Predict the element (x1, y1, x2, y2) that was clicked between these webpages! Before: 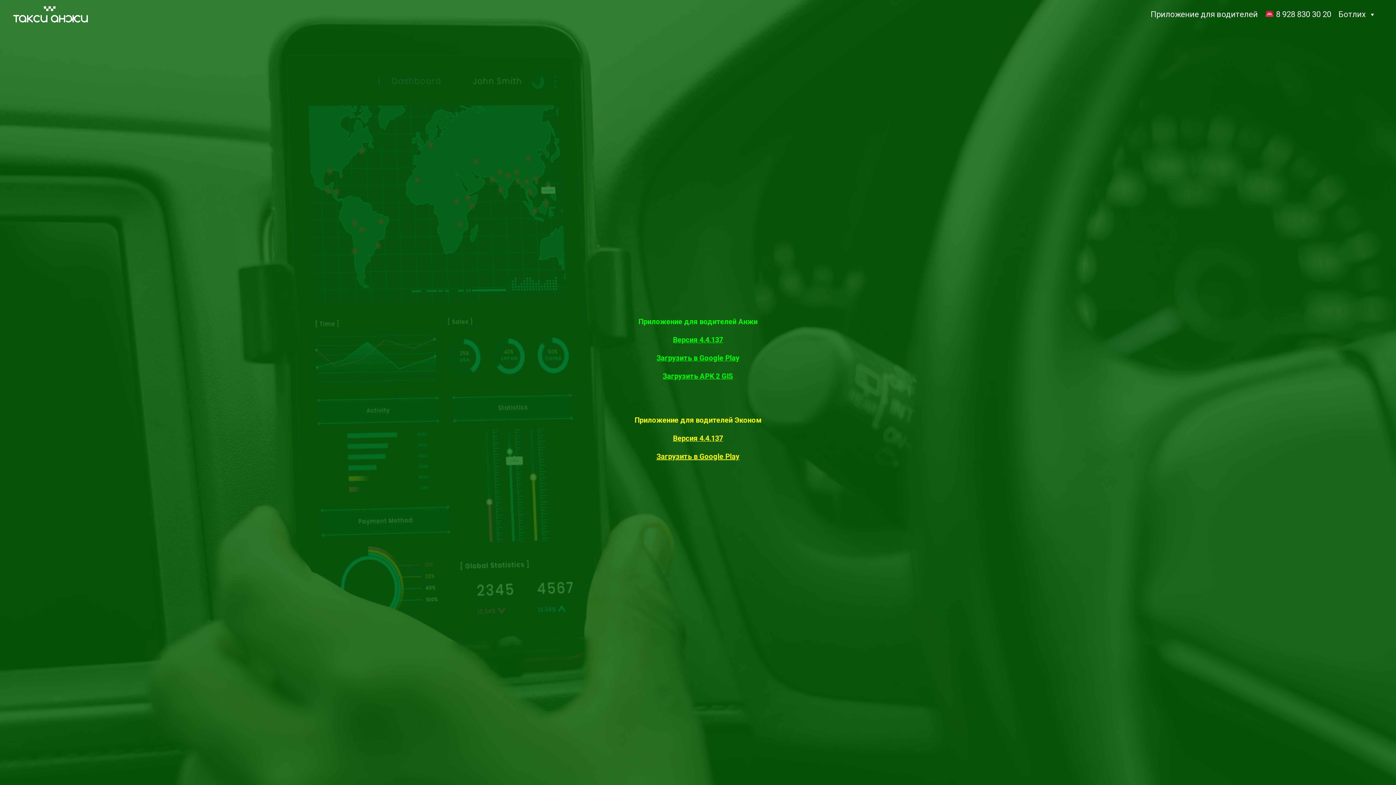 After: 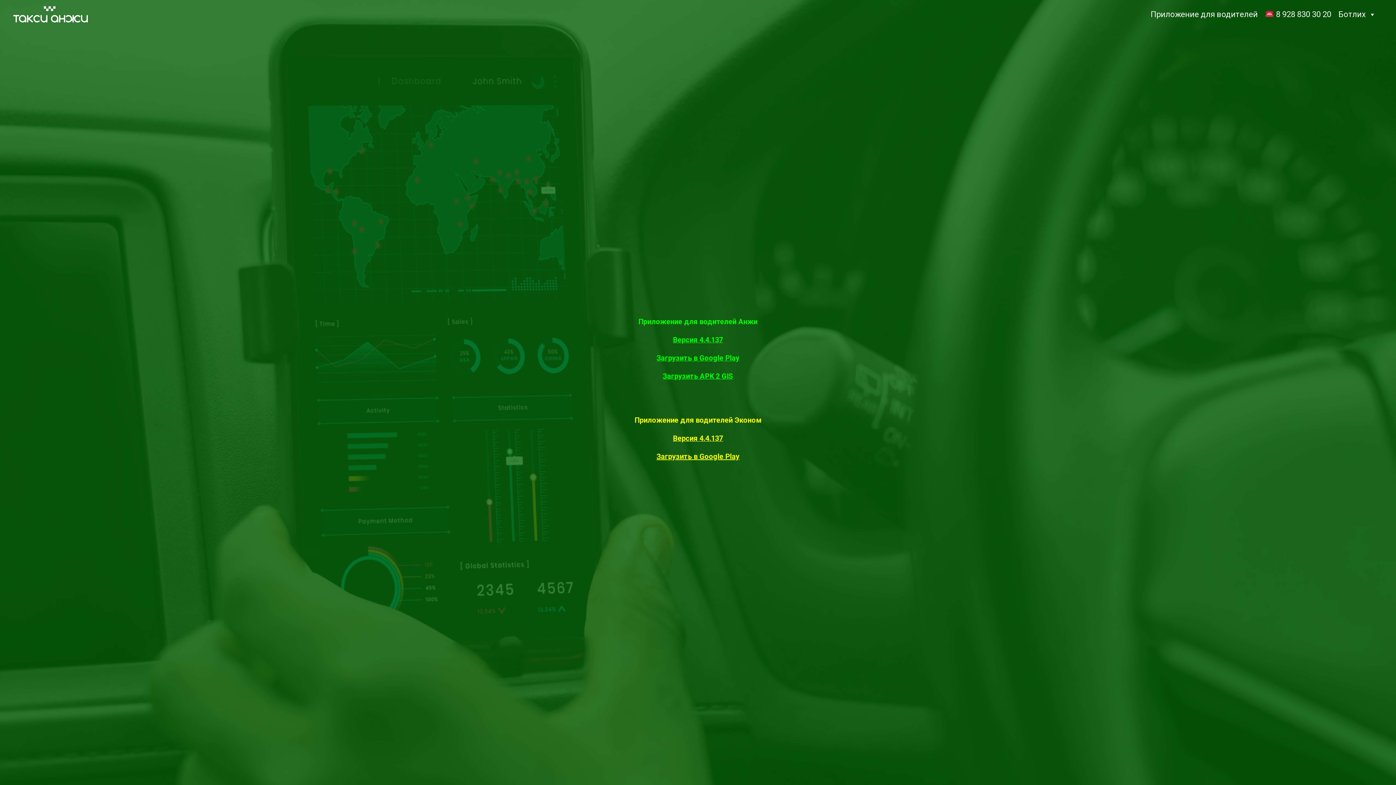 Action: label: 4.4.137 bbox: (699, 434, 723, 442)